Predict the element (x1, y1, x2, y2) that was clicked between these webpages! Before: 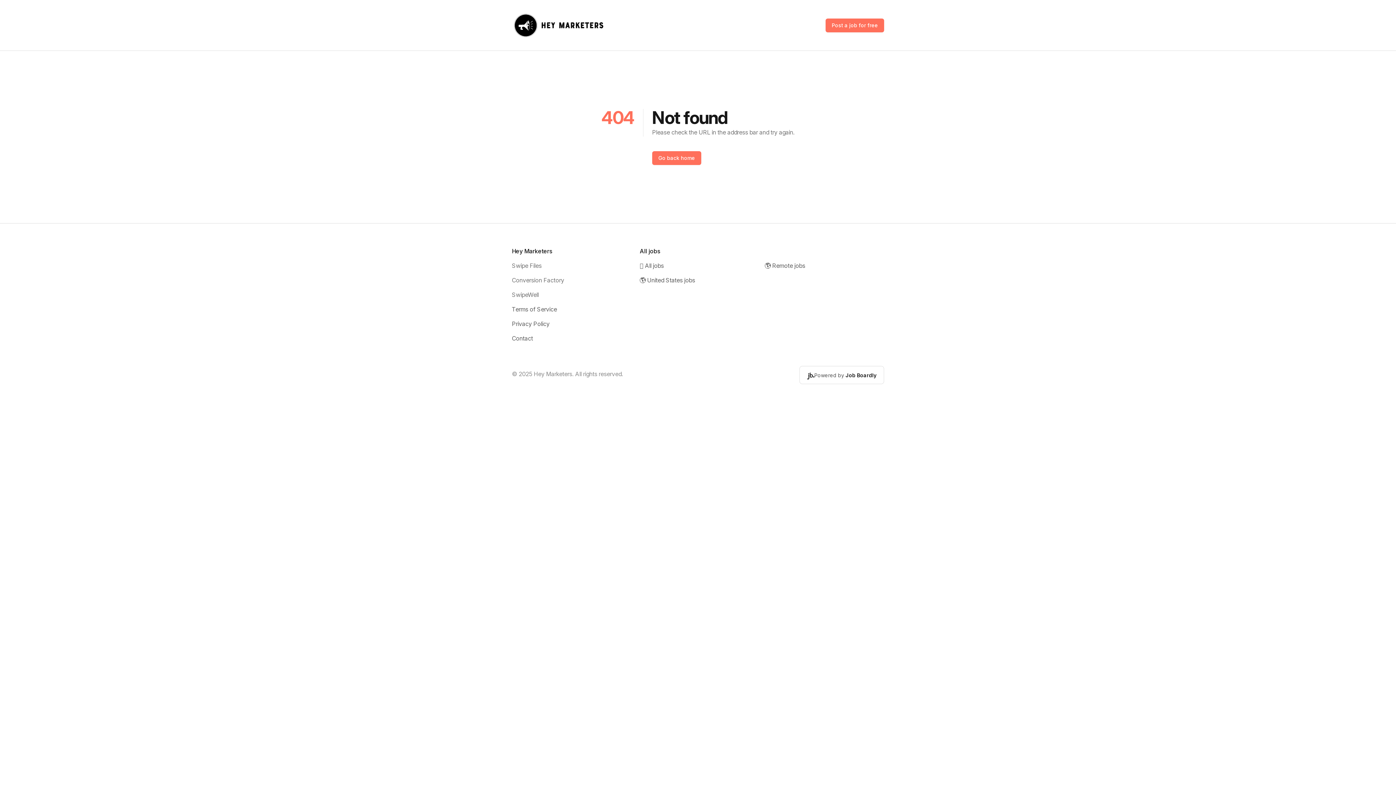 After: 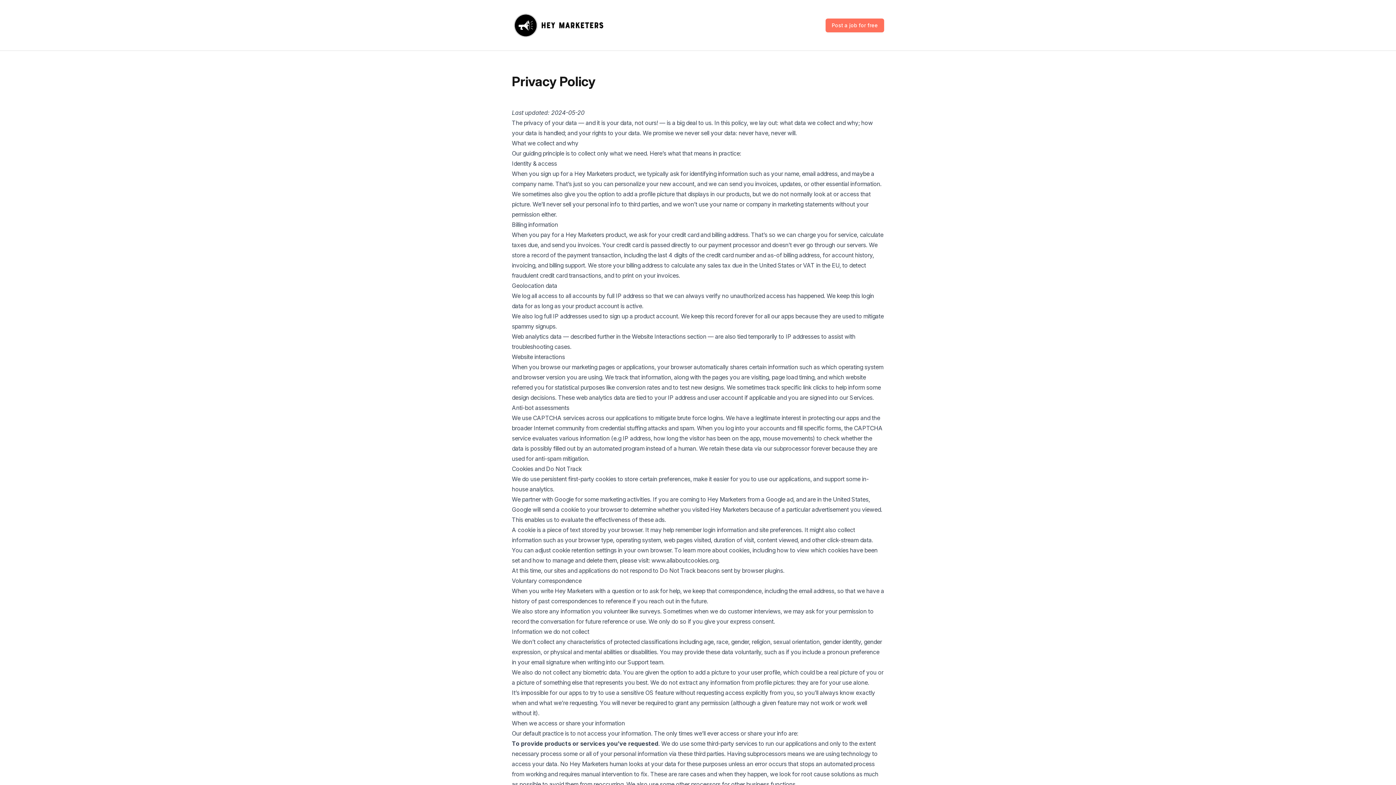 Action: label: Privacy Policy bbox: (512, 320, 549, 327)